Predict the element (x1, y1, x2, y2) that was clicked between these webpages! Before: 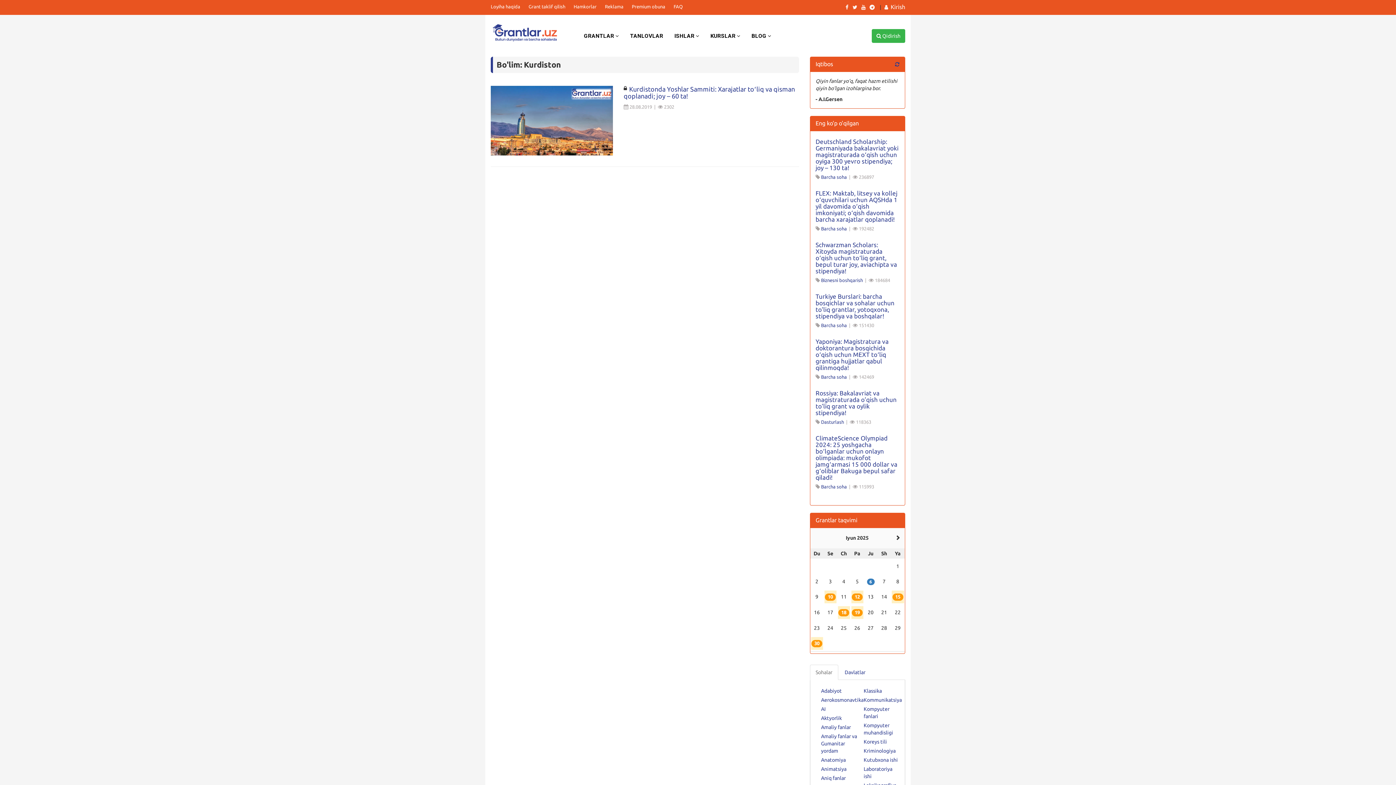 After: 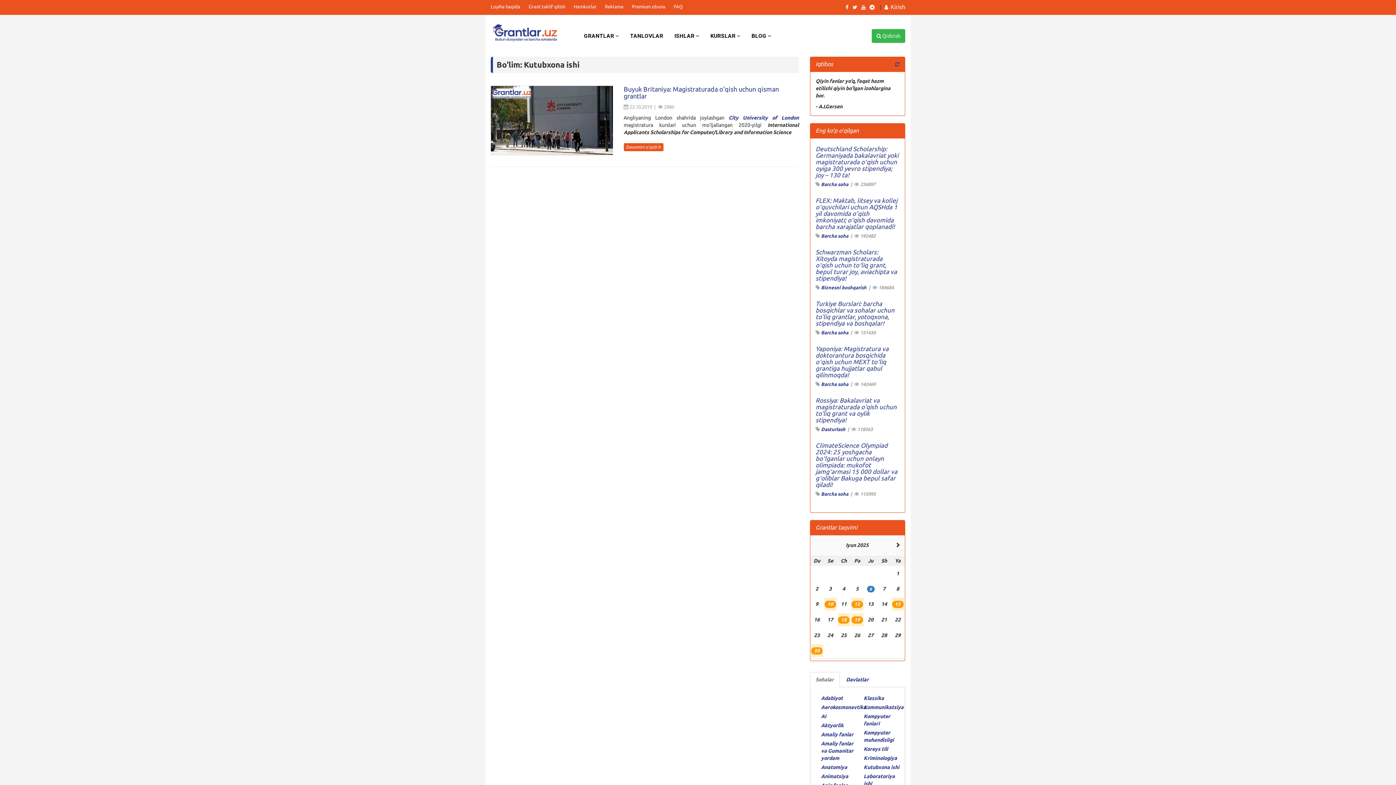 Action: bbox: (863, 756, 901, 765) label: Kutubxona ishi